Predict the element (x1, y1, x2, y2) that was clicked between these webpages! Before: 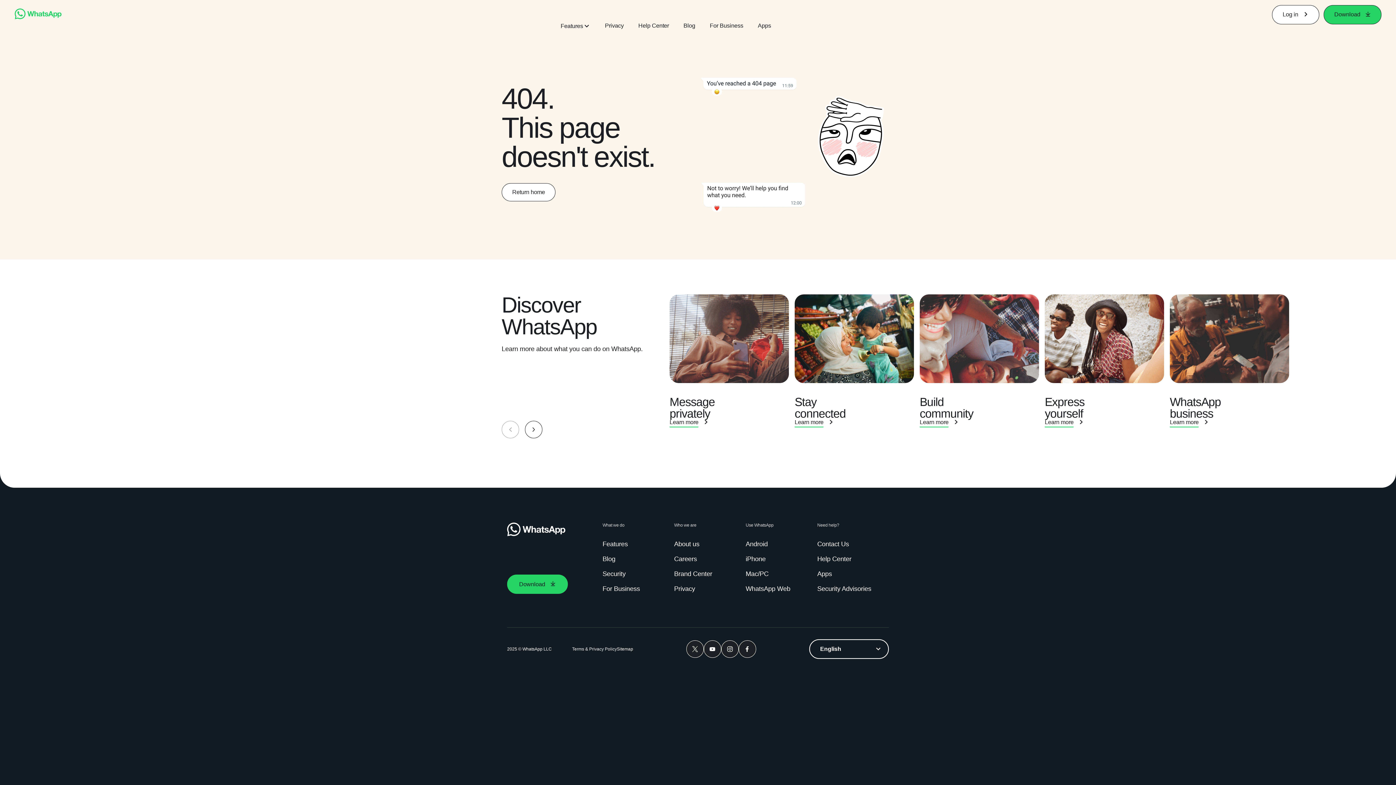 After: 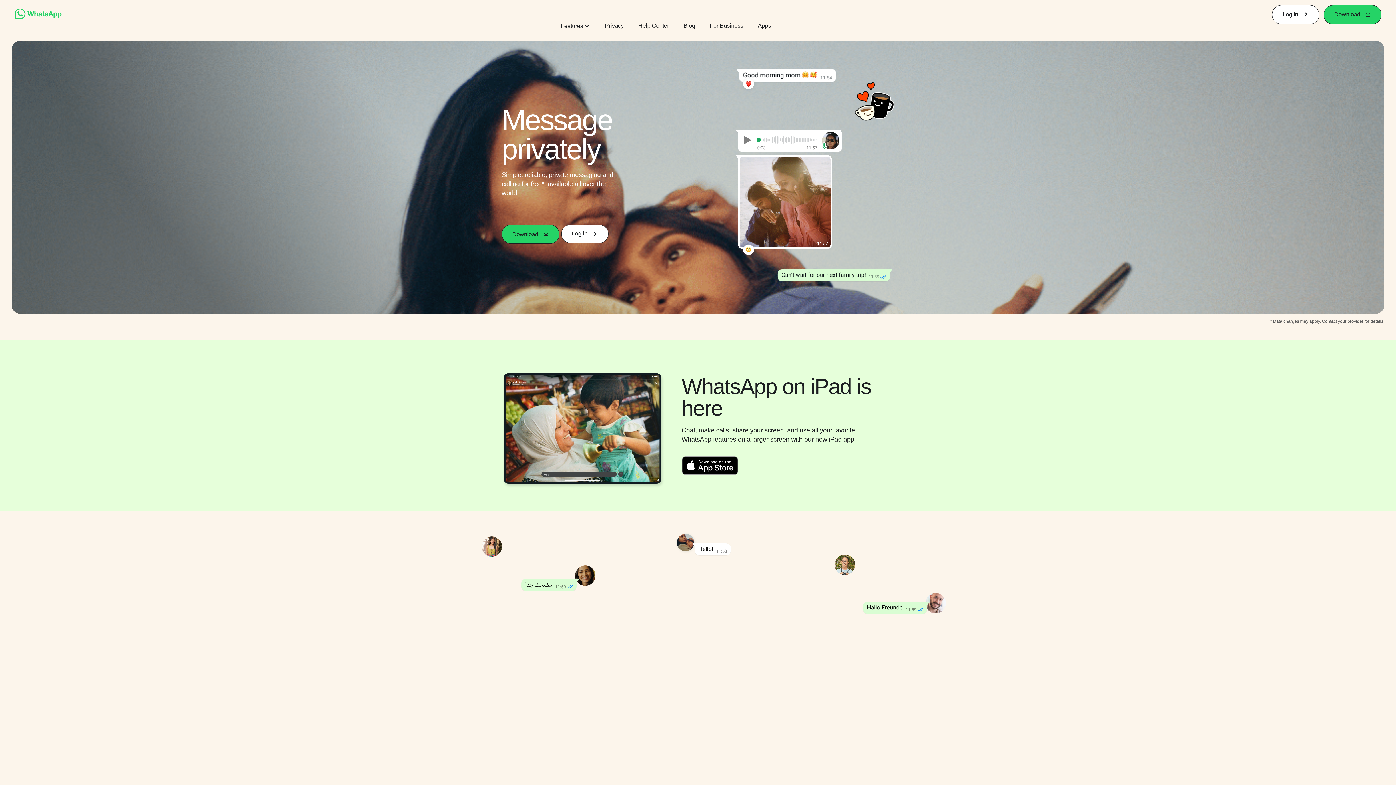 Action: bbox: (507, 522, 565, 558)